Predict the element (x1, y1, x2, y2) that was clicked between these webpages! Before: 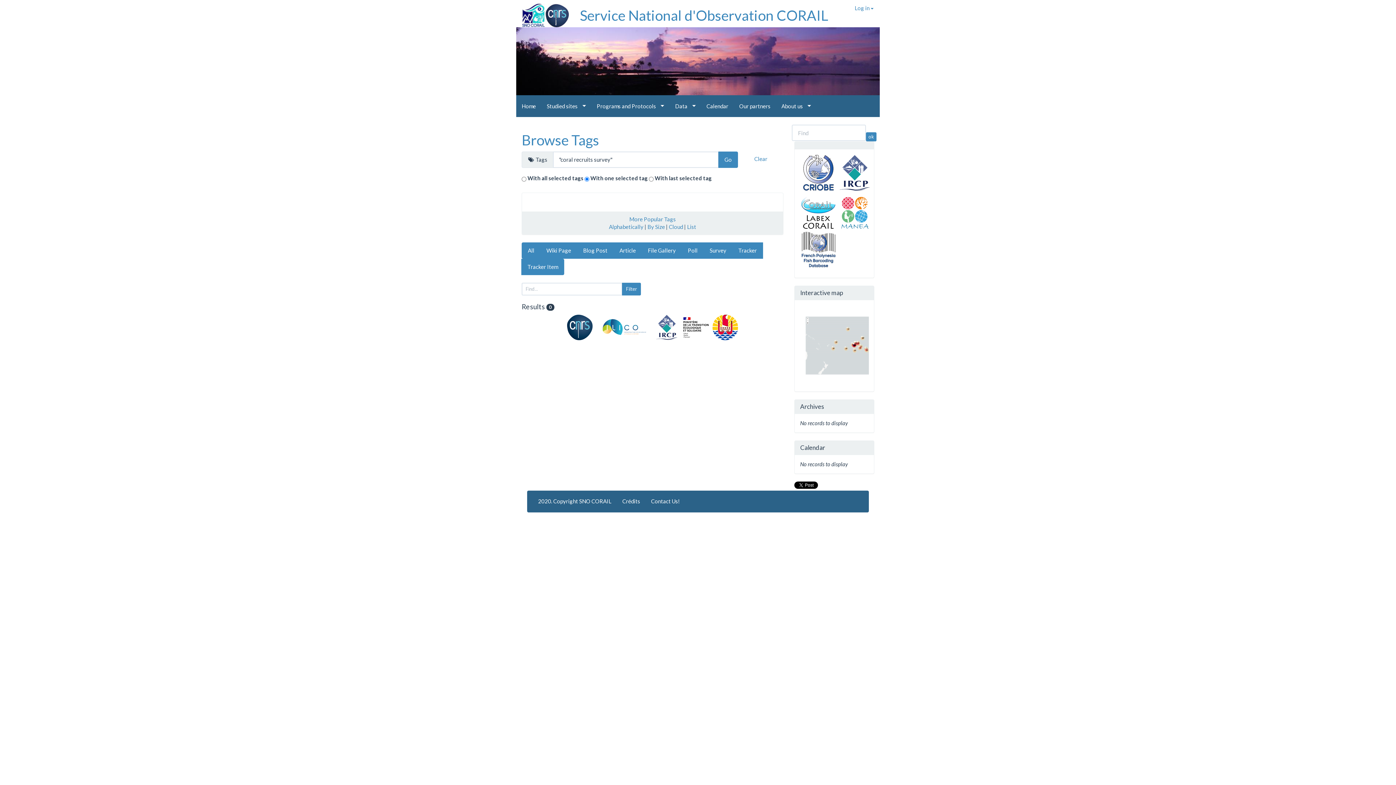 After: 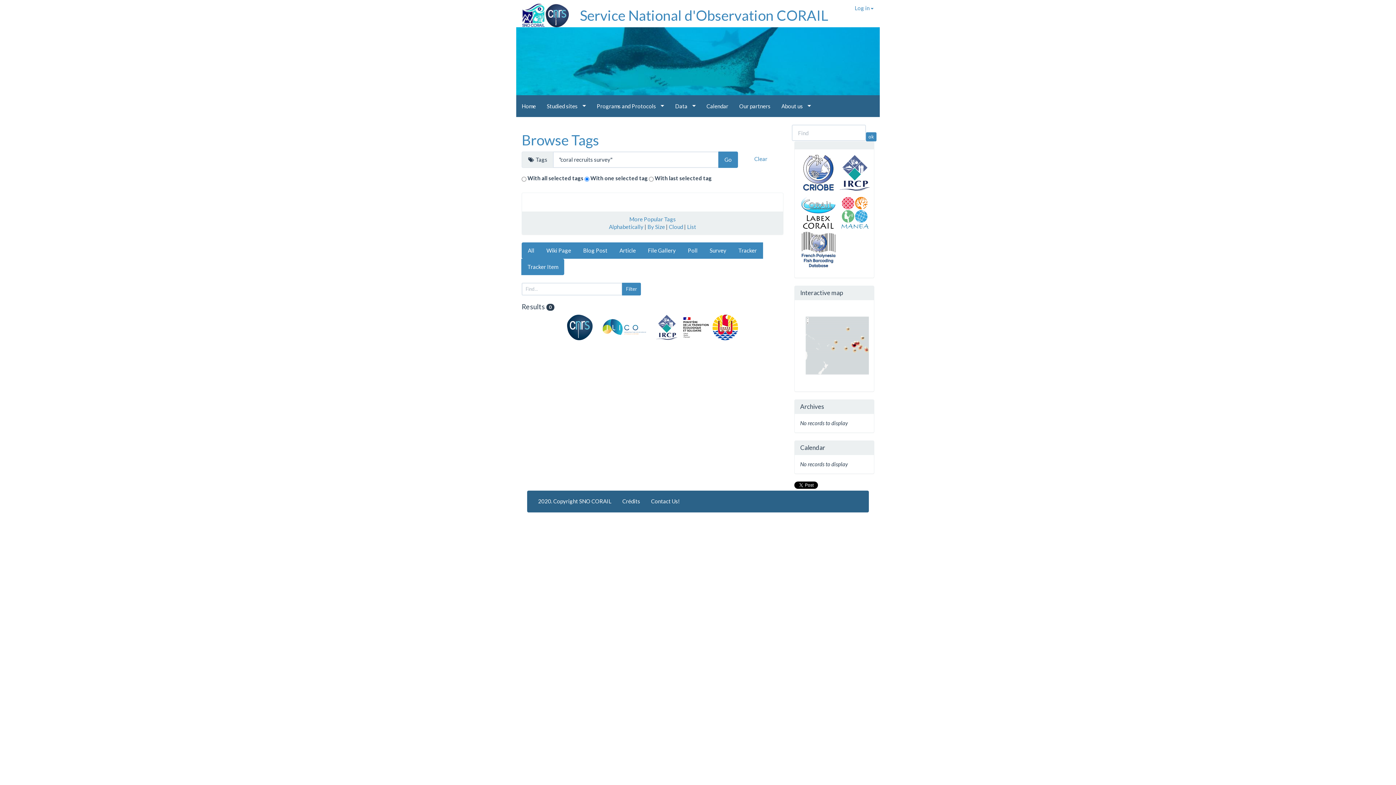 Action: bbox: (629, 215, 676, 222) label: More Popular Tags